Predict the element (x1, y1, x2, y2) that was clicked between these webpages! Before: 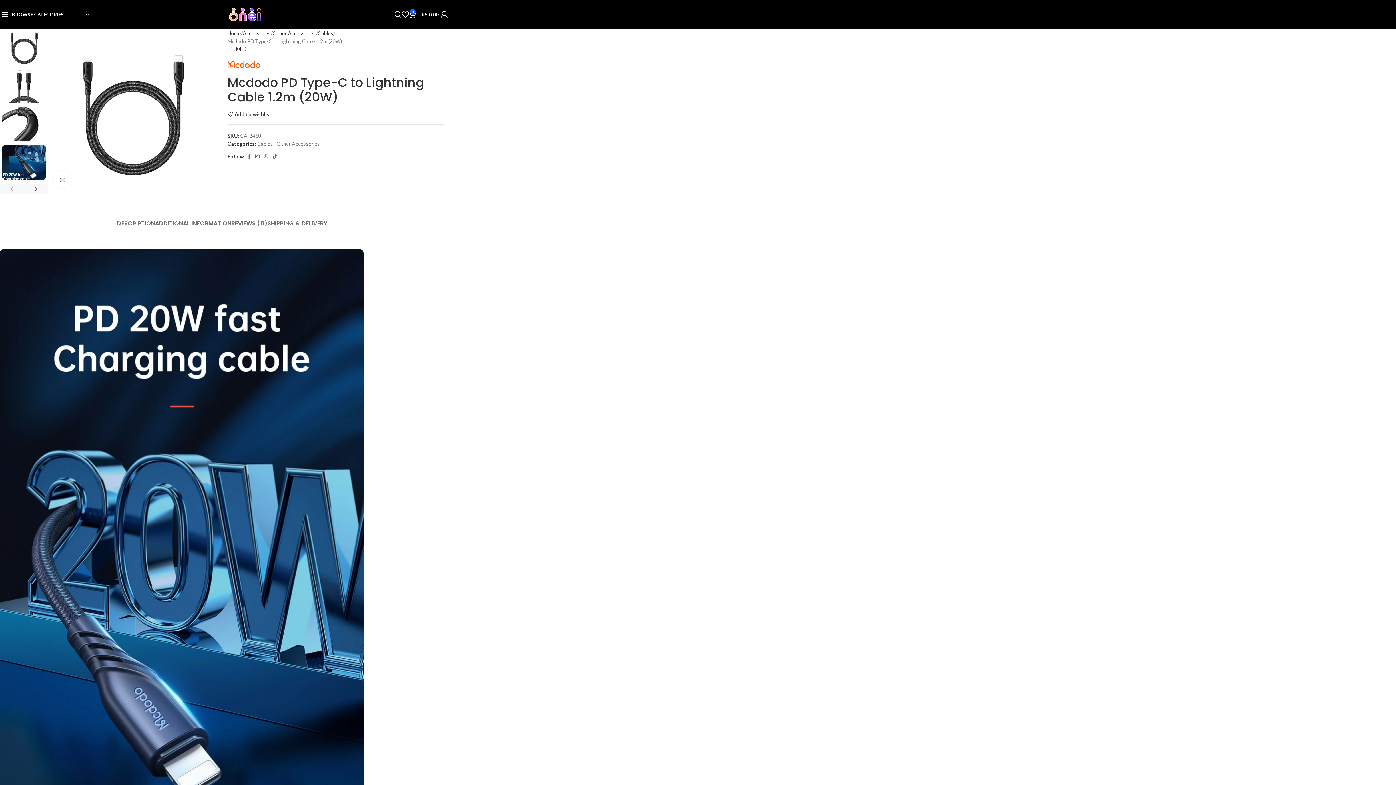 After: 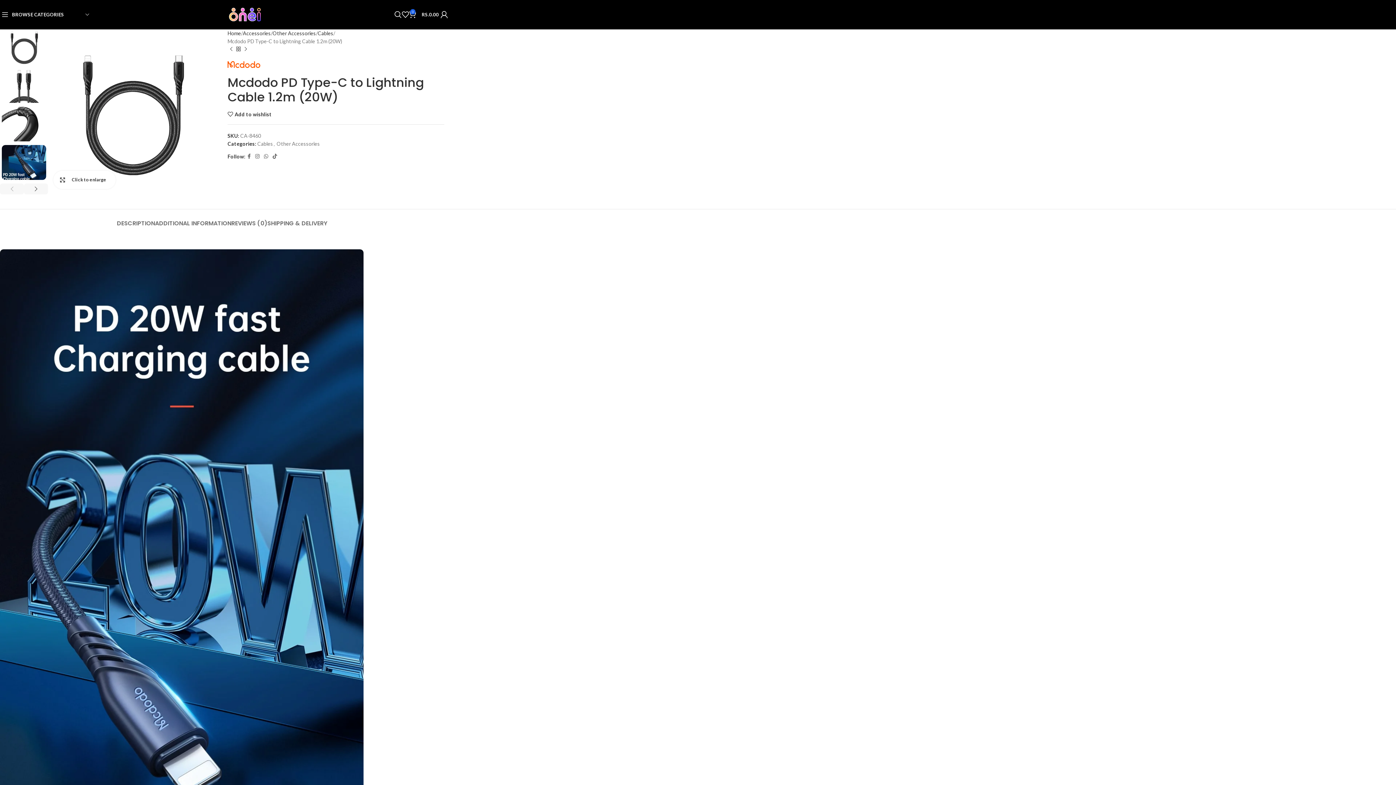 Action: bbox: (53, 170, 71, 189) label: Click to enlarge